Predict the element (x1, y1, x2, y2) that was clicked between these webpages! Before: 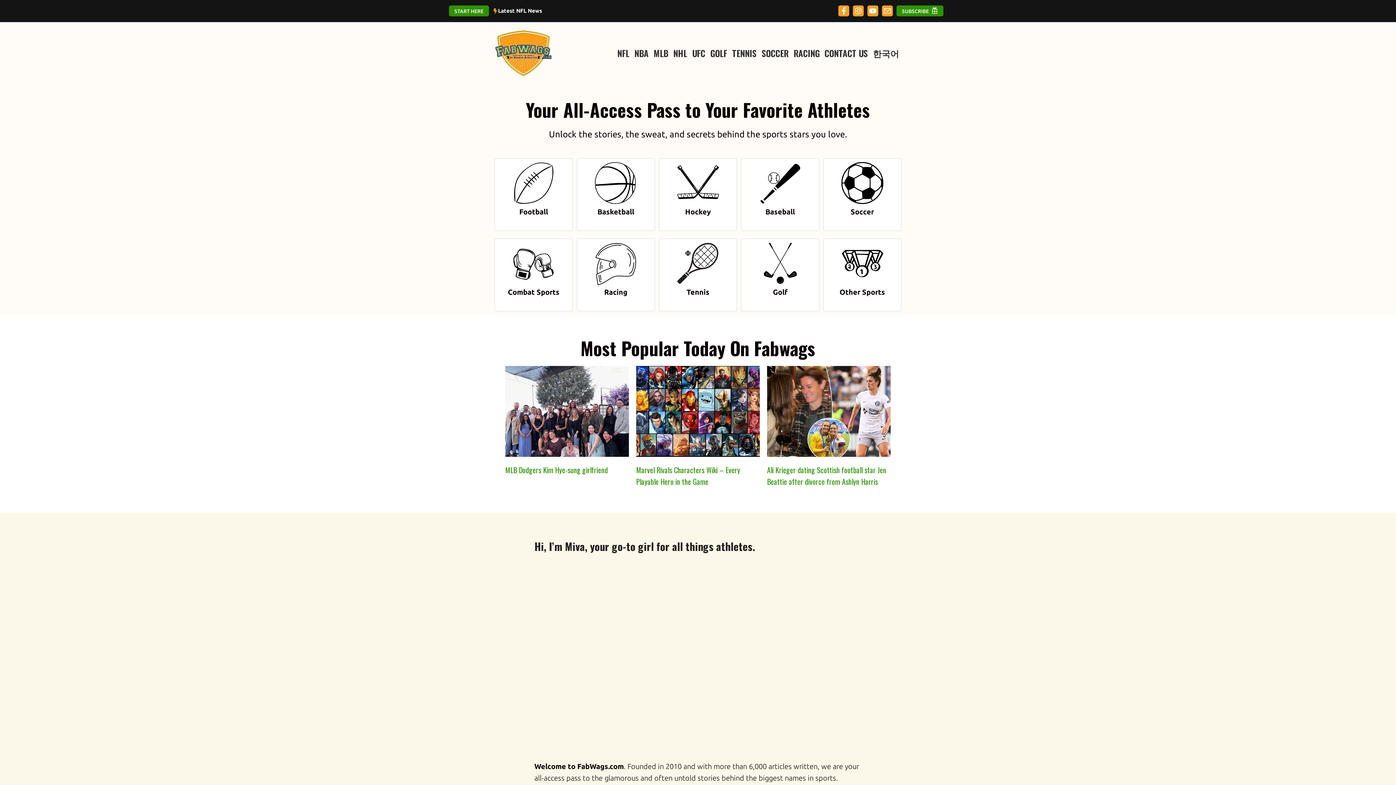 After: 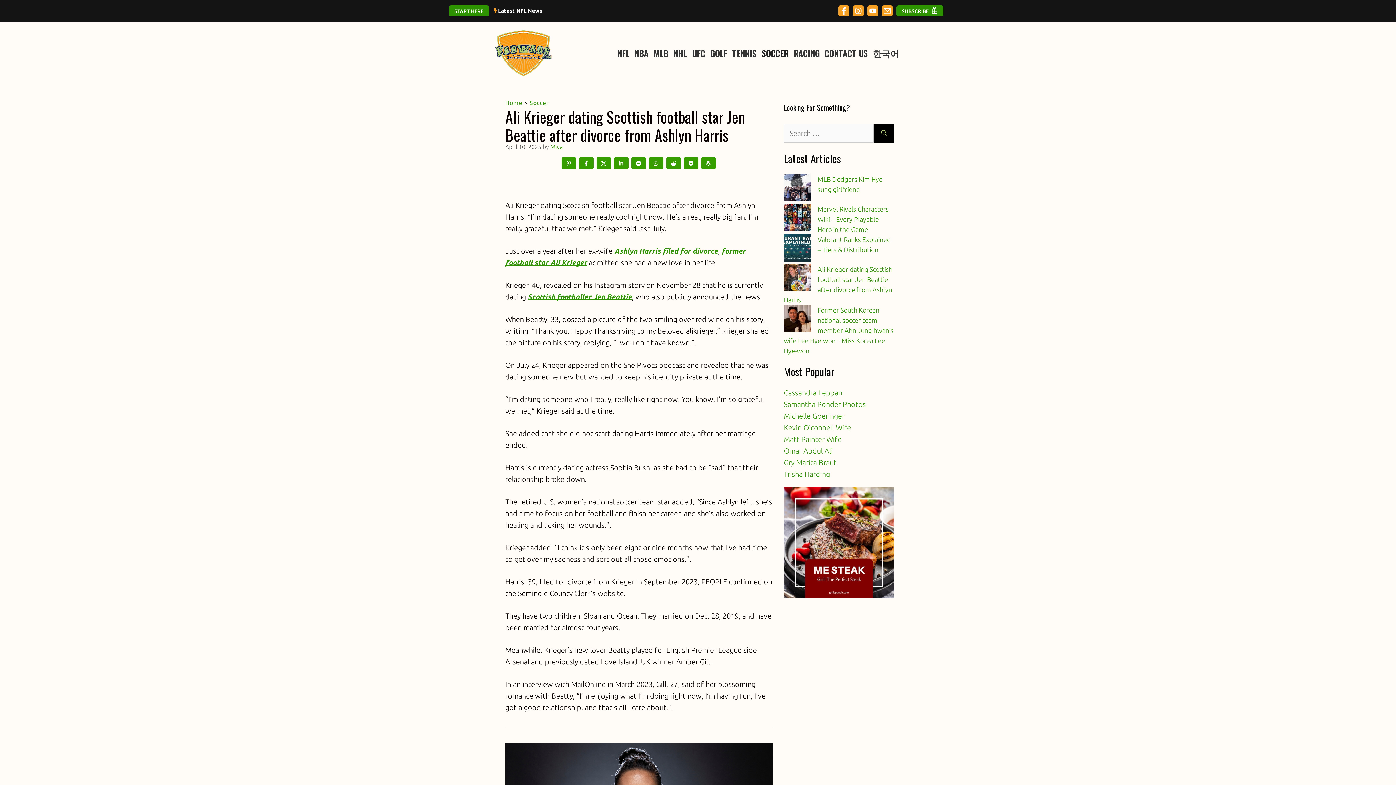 Action: bbox: (767, 406, 890, 415)